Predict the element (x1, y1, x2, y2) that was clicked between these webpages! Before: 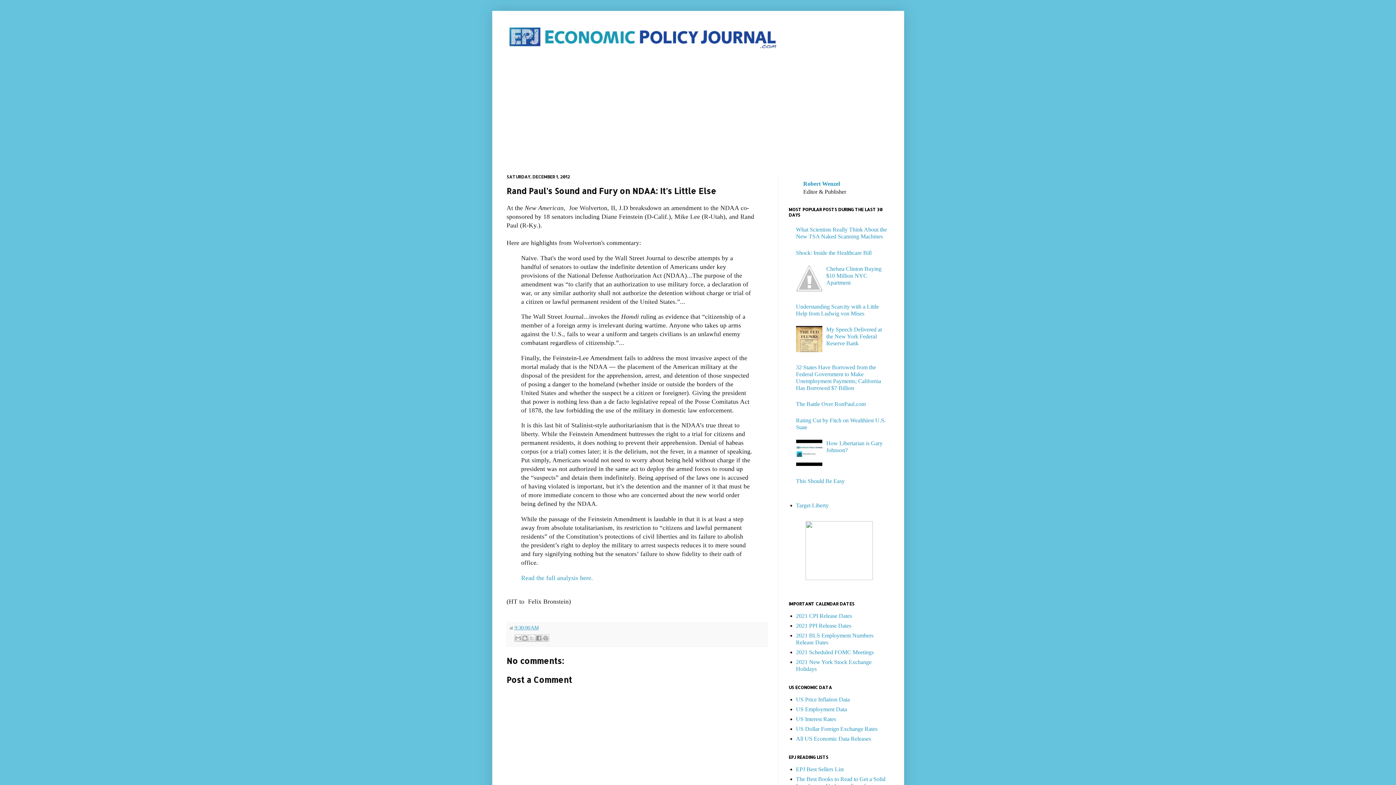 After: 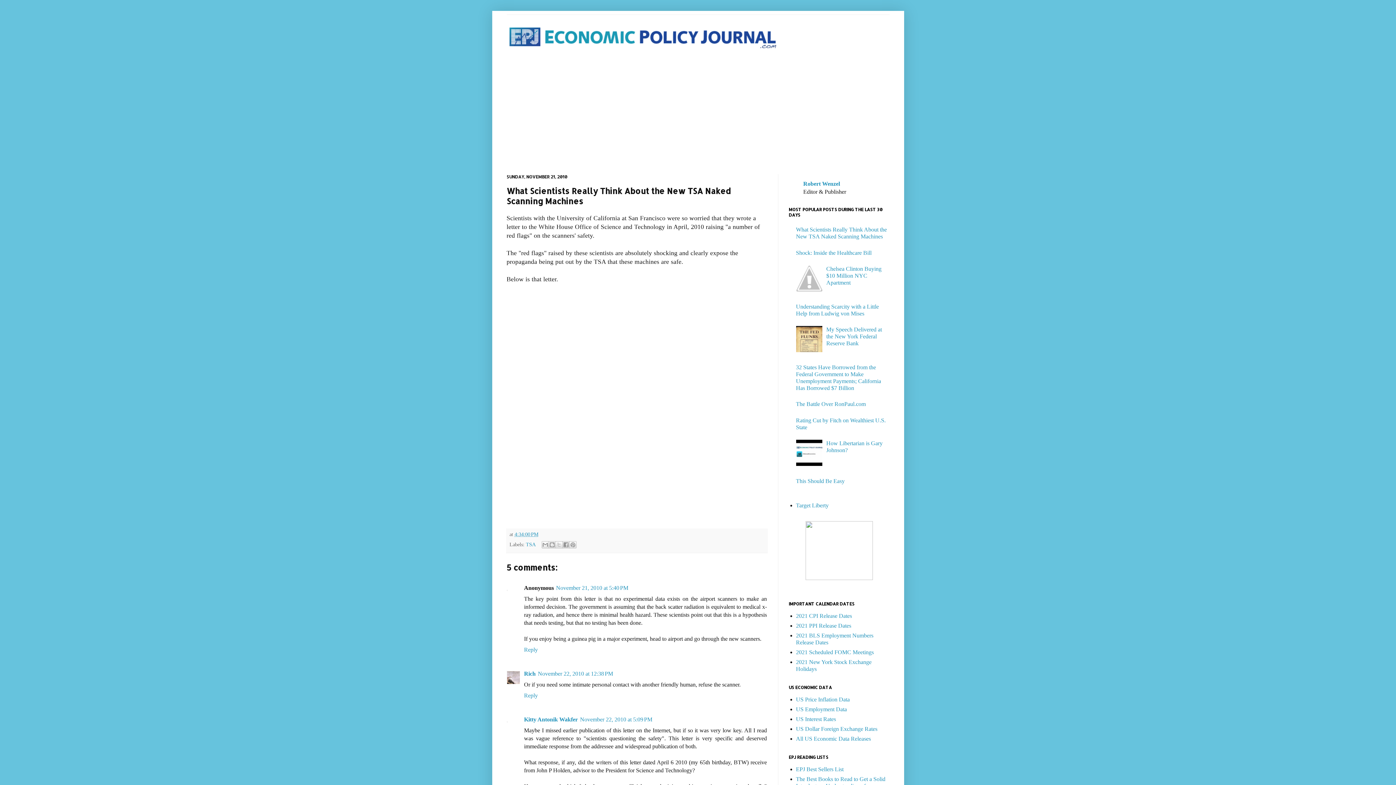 Action: label: What Scientists Really Think About the New TSA Naked Scanning Machines bbox: (796, 226, 887, 239)